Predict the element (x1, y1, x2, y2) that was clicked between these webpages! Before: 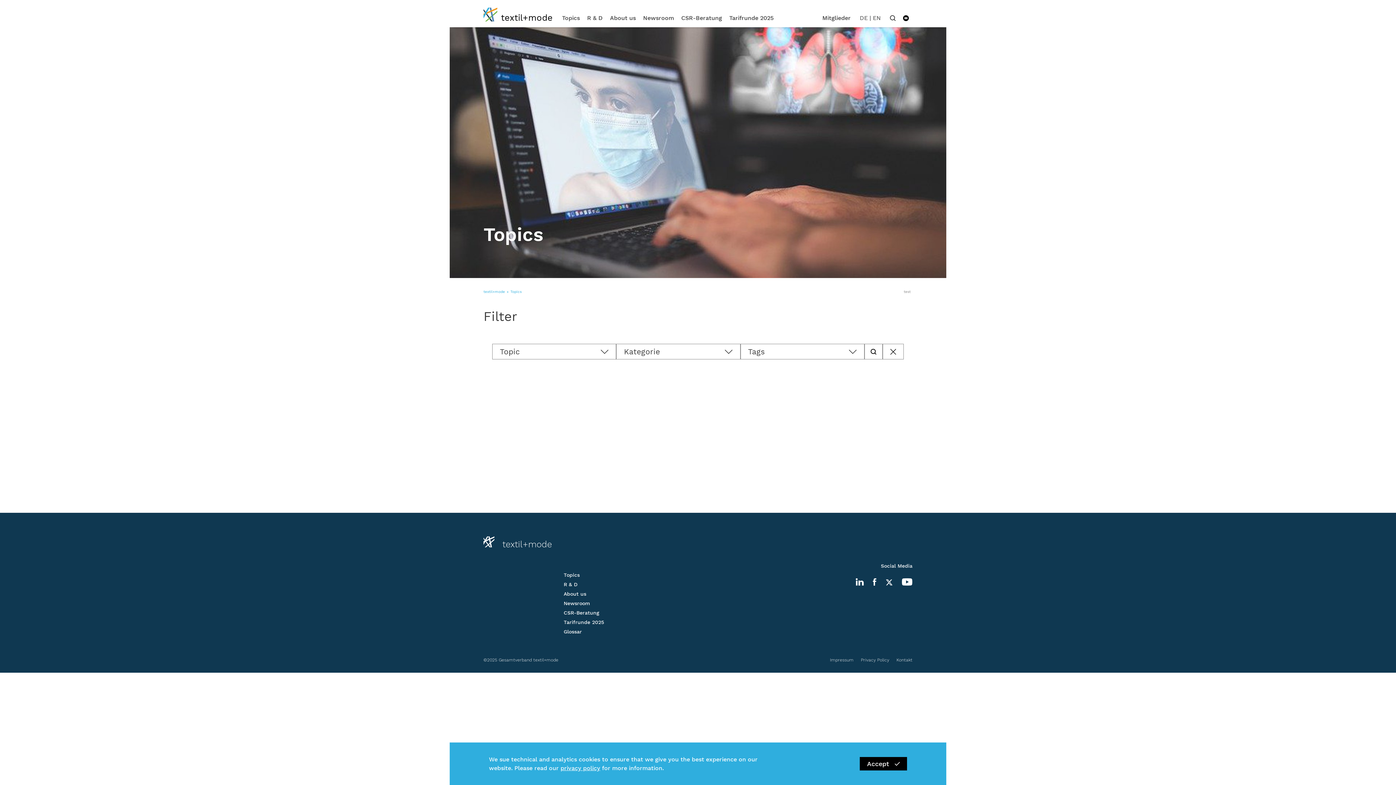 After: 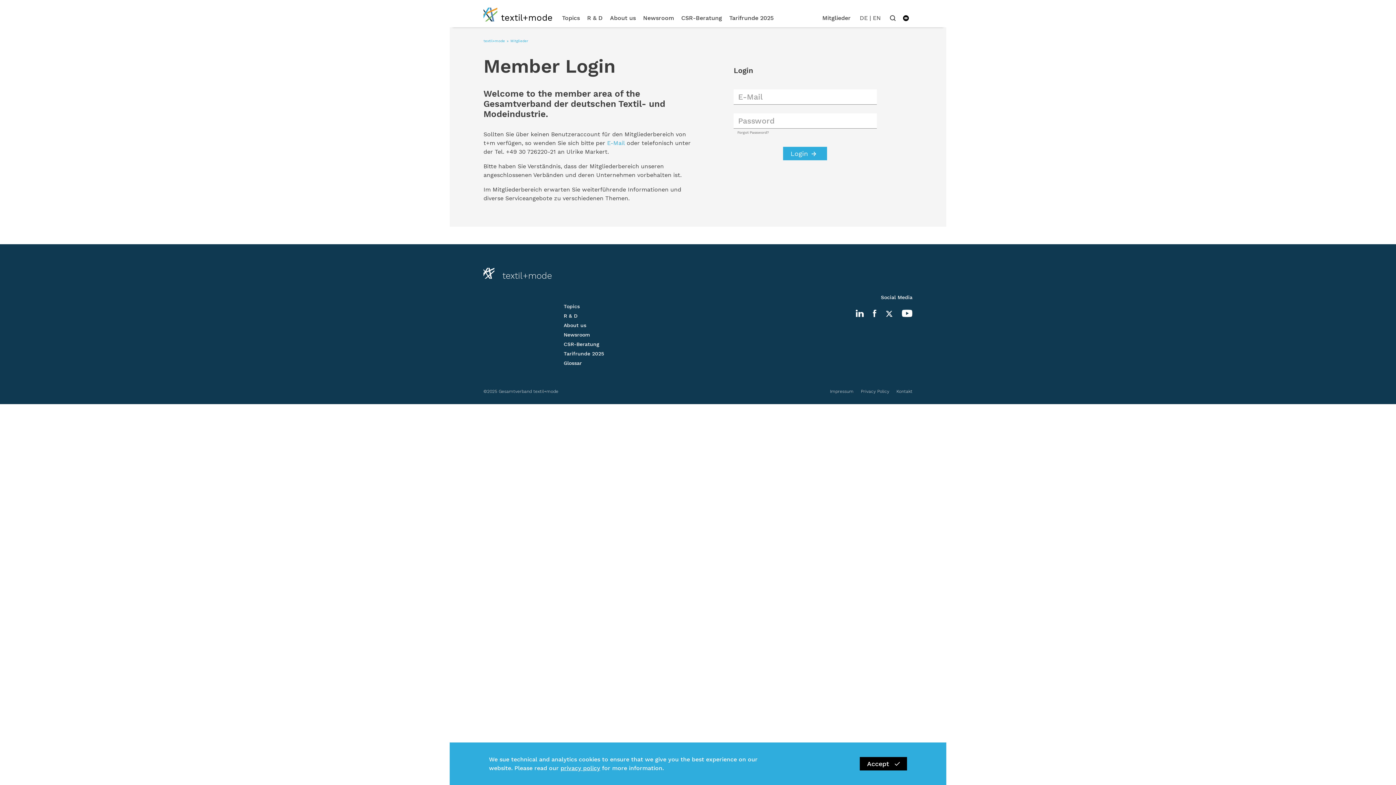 Action: bbox: (822, 8, 850, 27) label: Mitglieder